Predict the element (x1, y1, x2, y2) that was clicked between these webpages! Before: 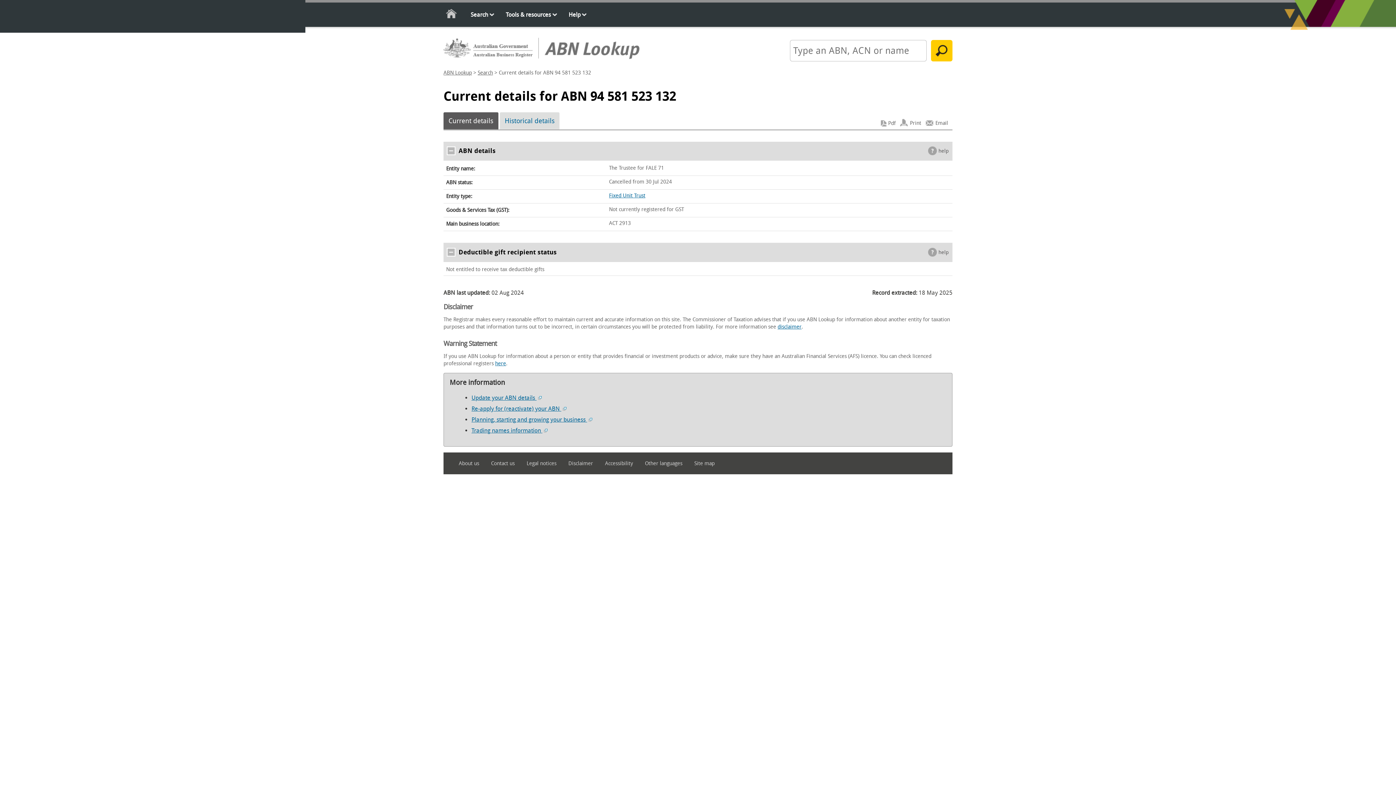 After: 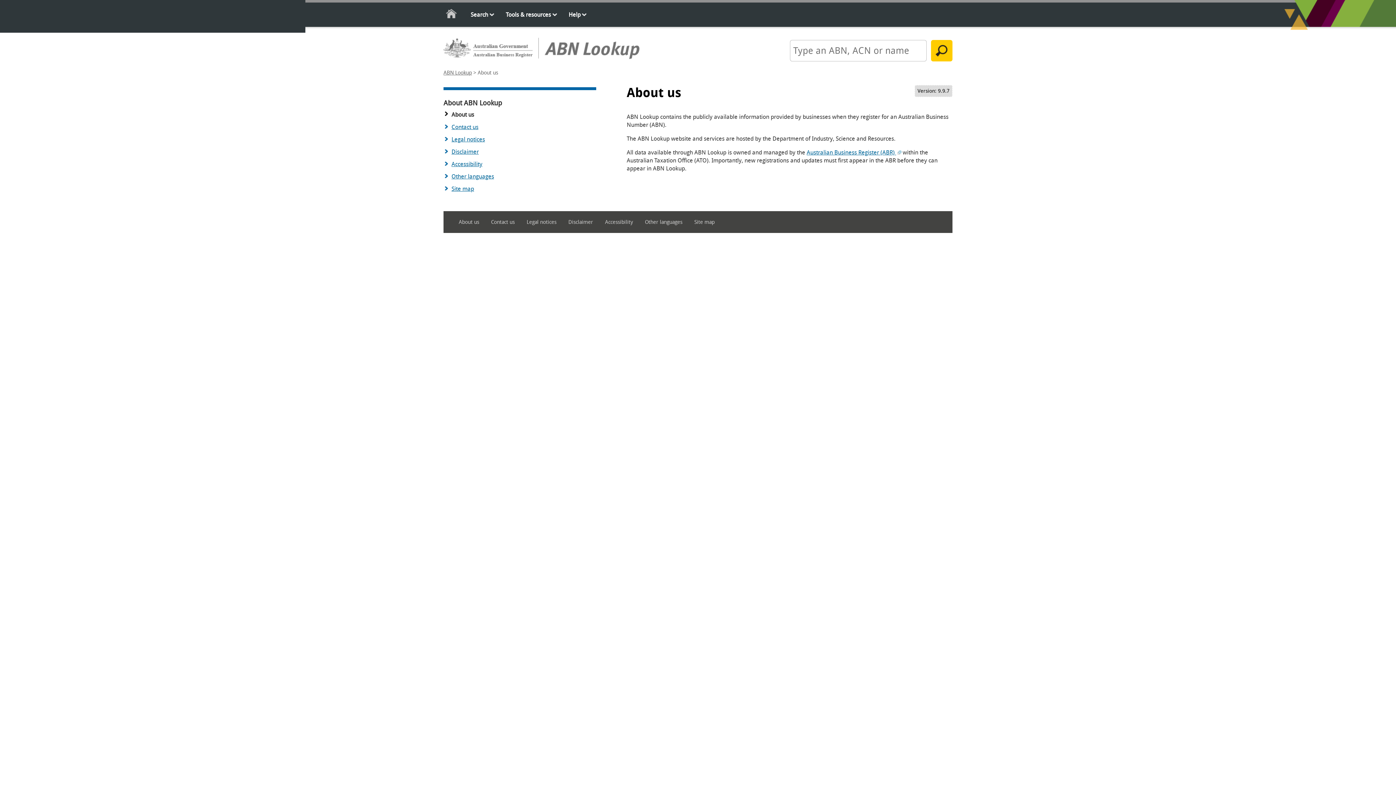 Action: label: About us bbox: (458, 458, 489, 469)